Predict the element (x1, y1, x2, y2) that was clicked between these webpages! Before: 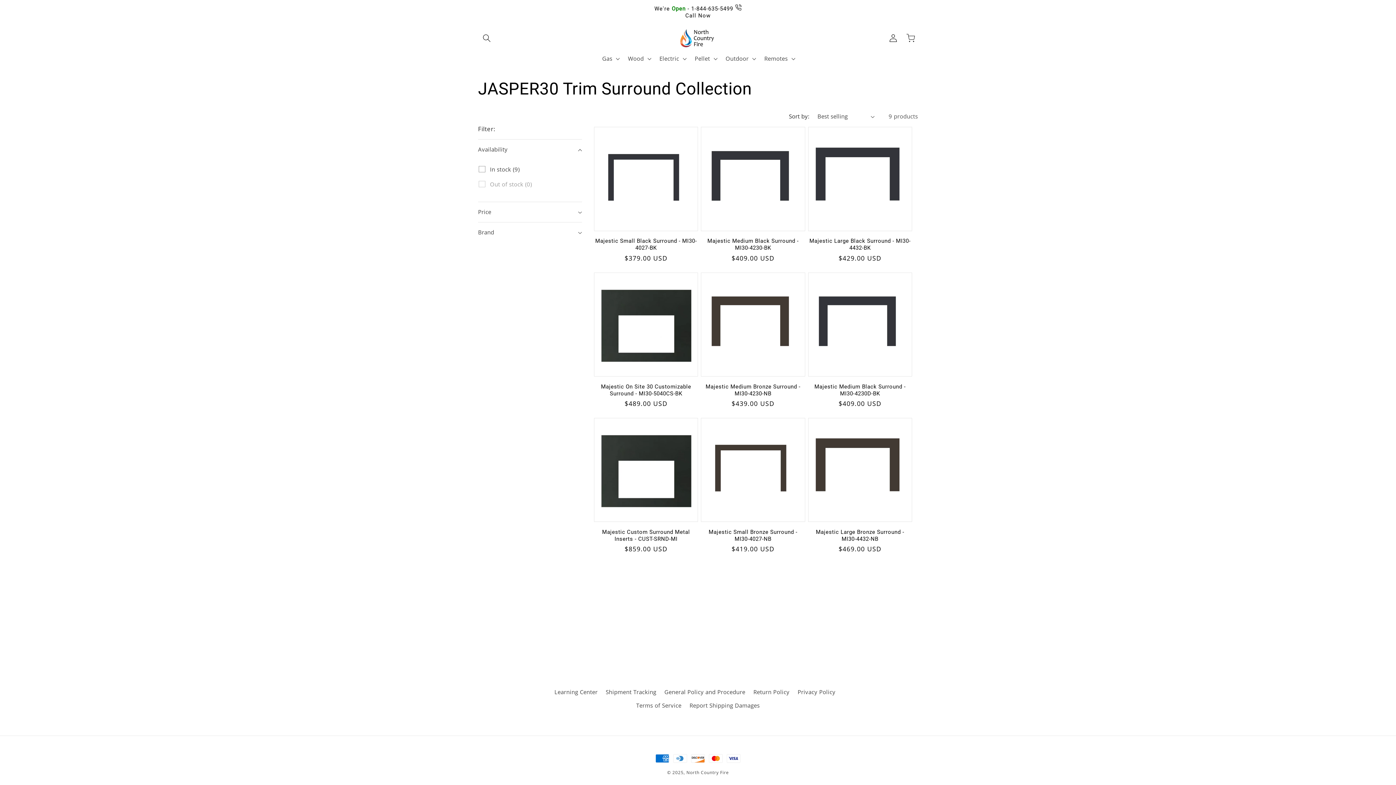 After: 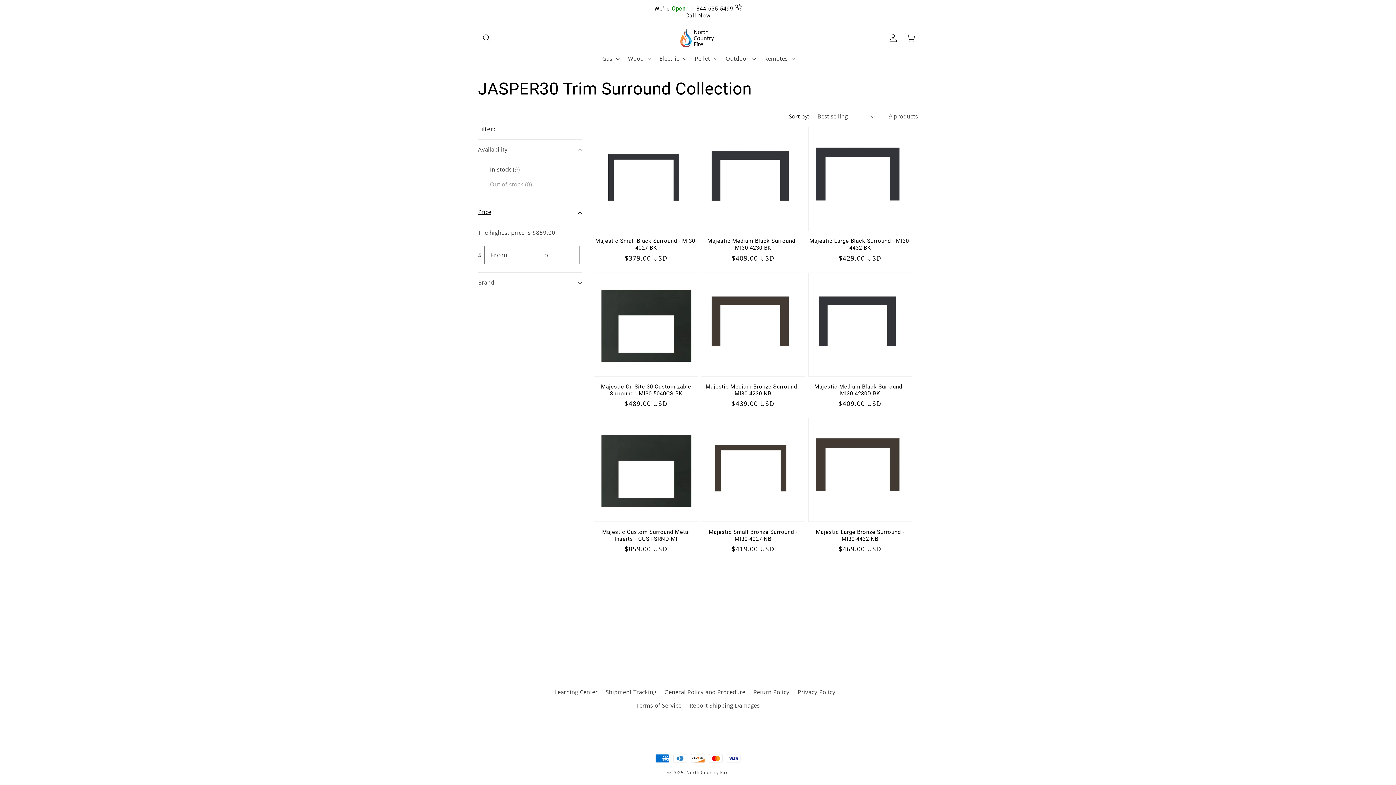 Action: bbox: (478, 202, 582, 222) label: Price